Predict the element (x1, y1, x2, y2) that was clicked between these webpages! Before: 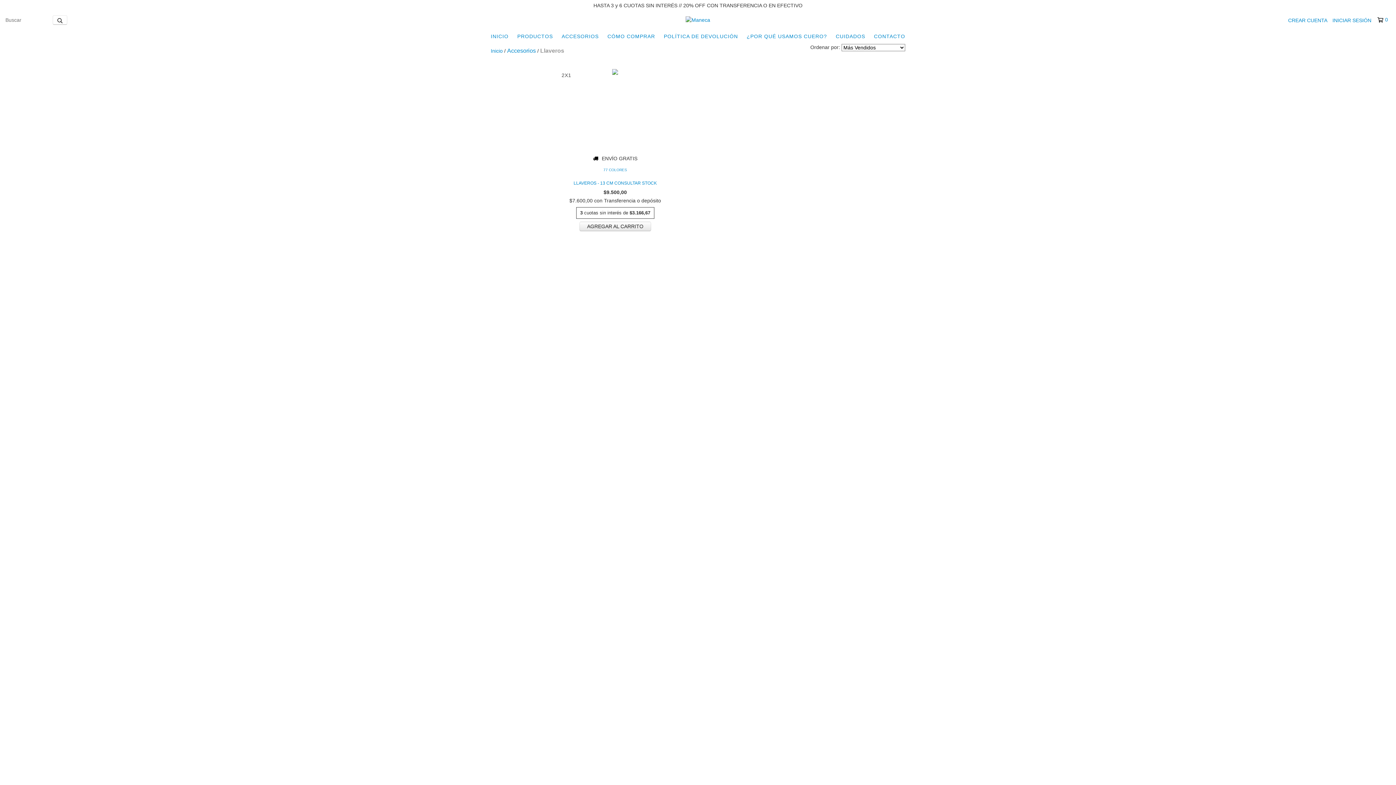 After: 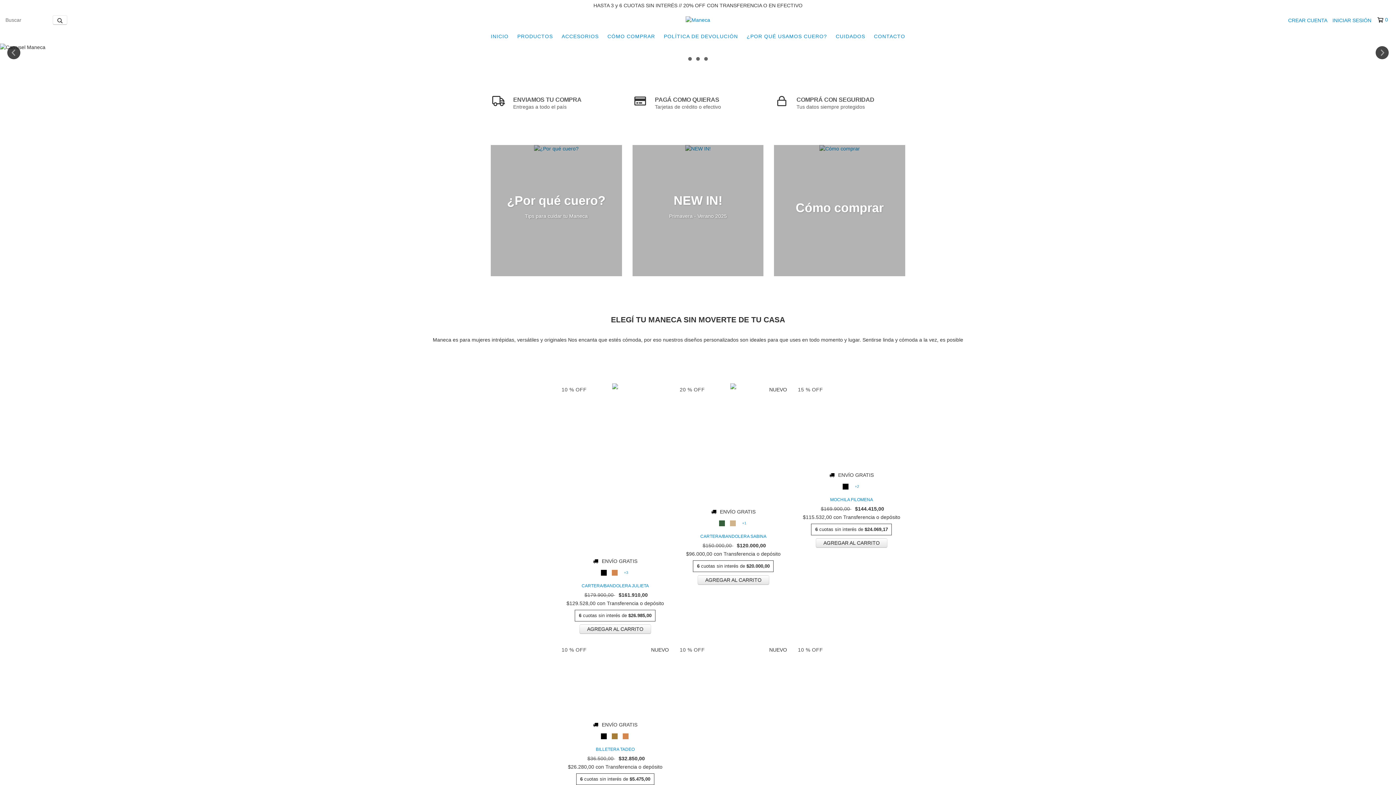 Action: label: INICIO bbox: (487, 29, 512, 43)